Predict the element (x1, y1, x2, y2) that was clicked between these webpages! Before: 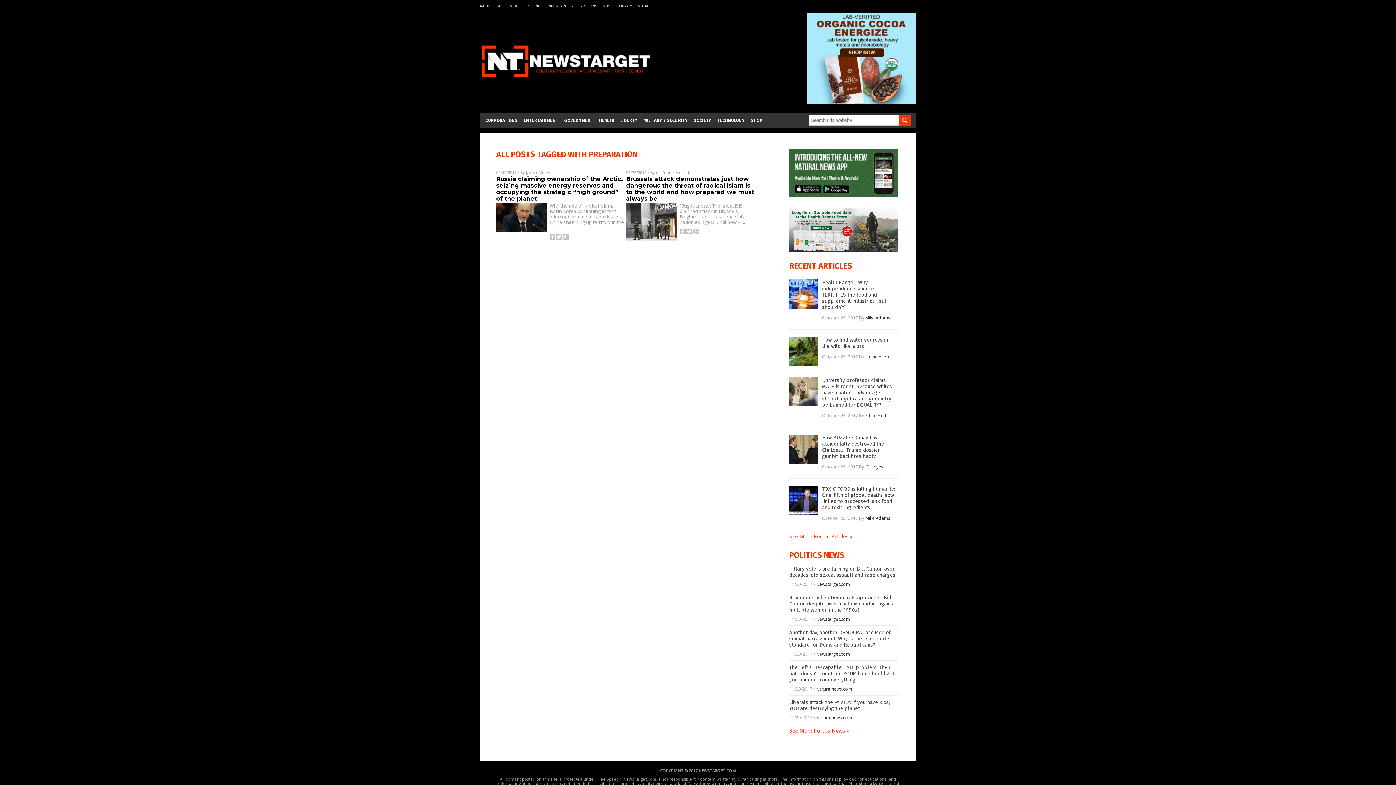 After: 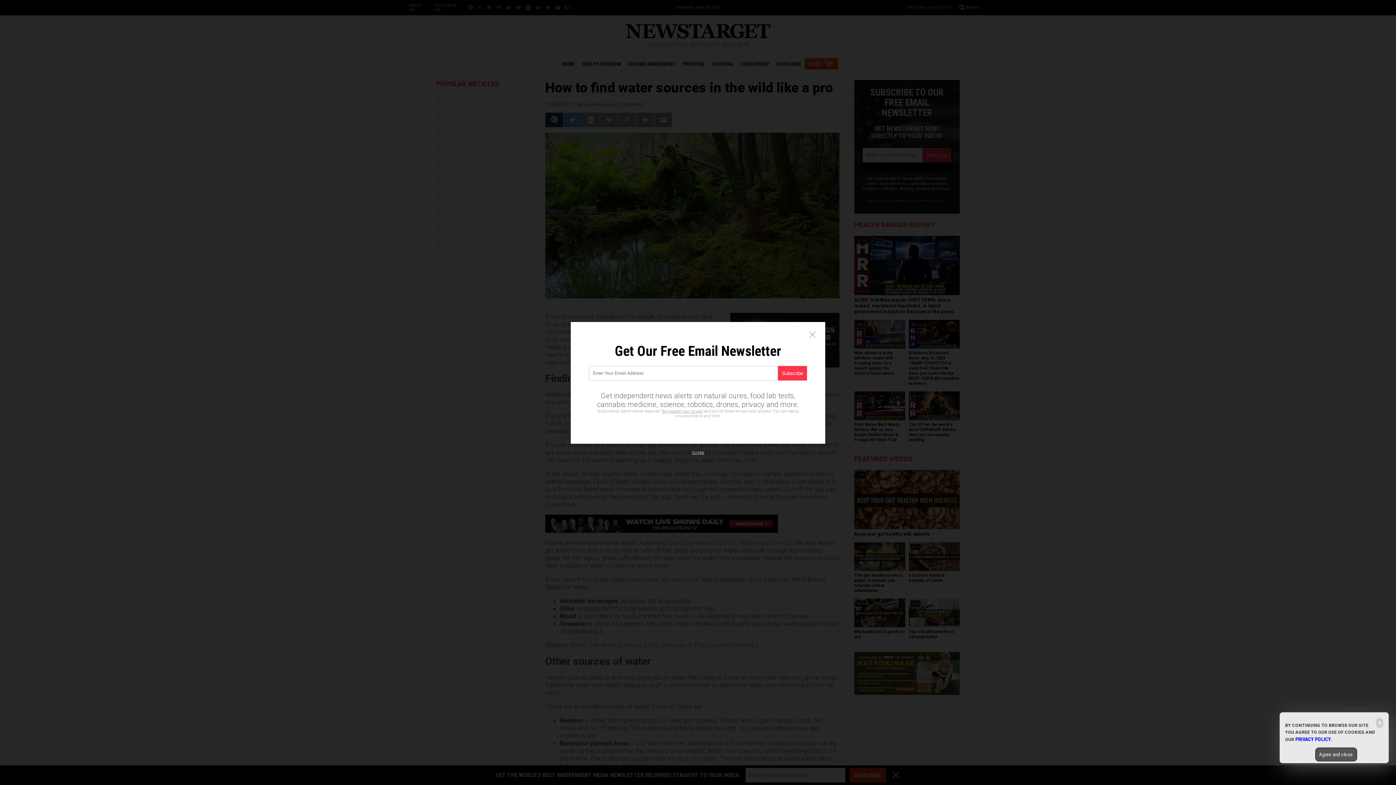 Action: label: How to find water sources in the wild like a pro bbox: (822, 337, 896, 349)